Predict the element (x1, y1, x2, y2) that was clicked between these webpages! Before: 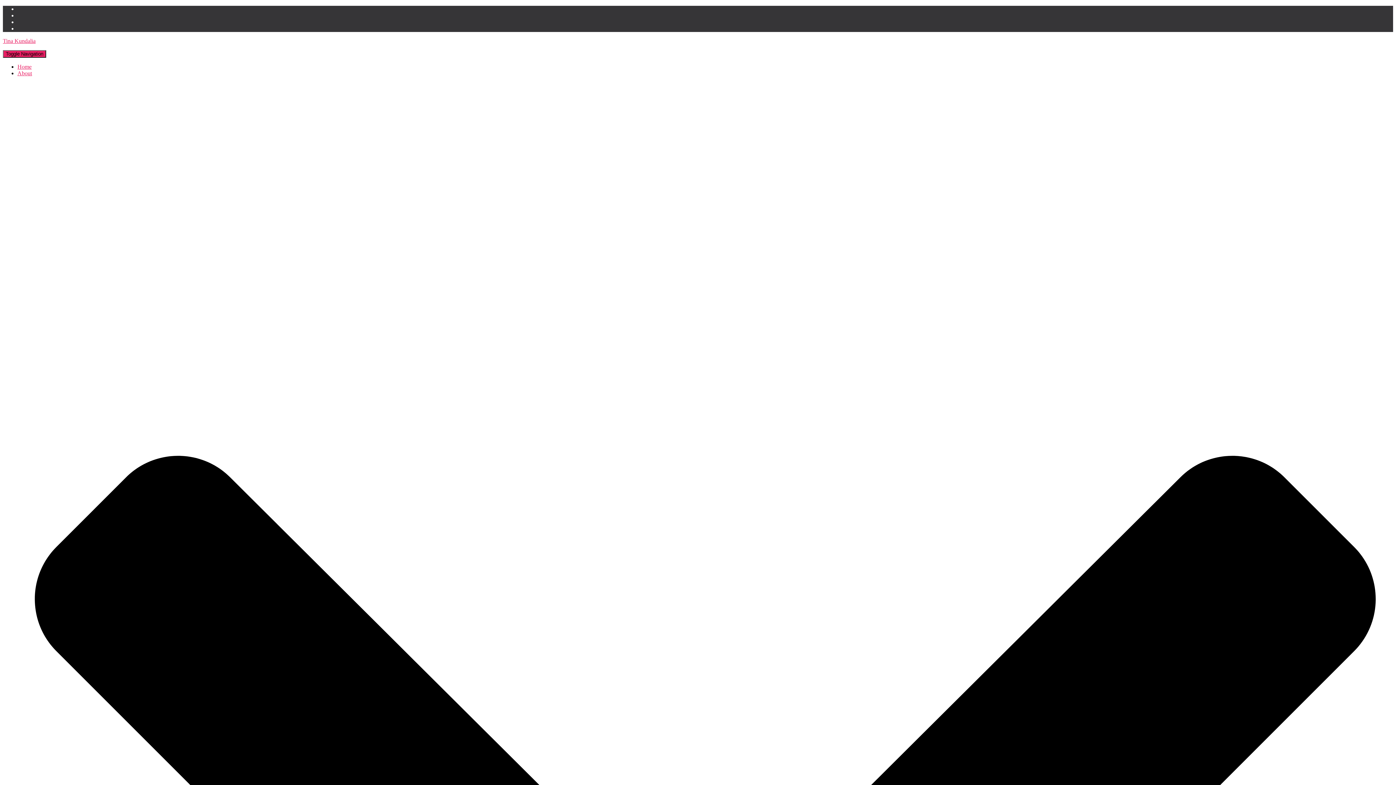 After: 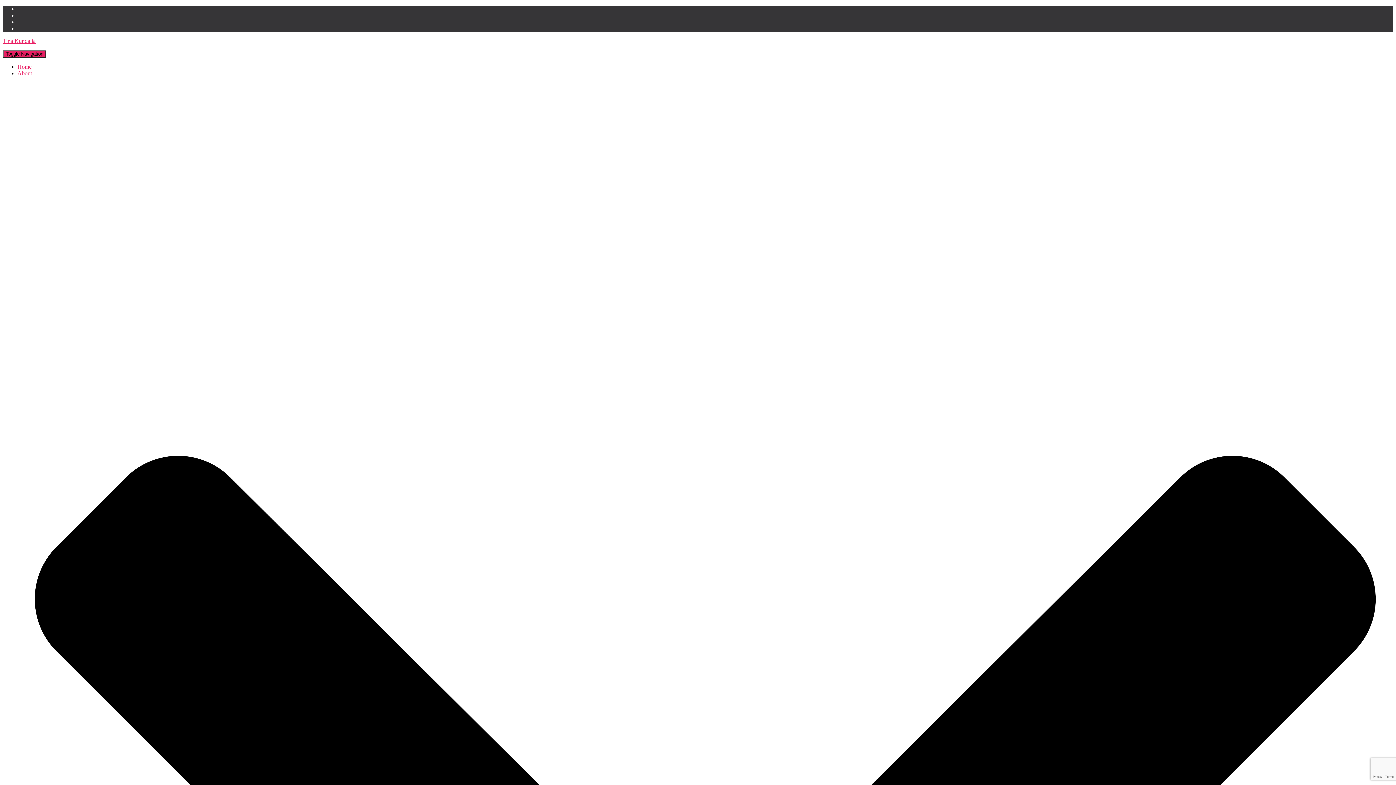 Action: bbox: (2, 37, 1393, 44) label: Tina Kundalia